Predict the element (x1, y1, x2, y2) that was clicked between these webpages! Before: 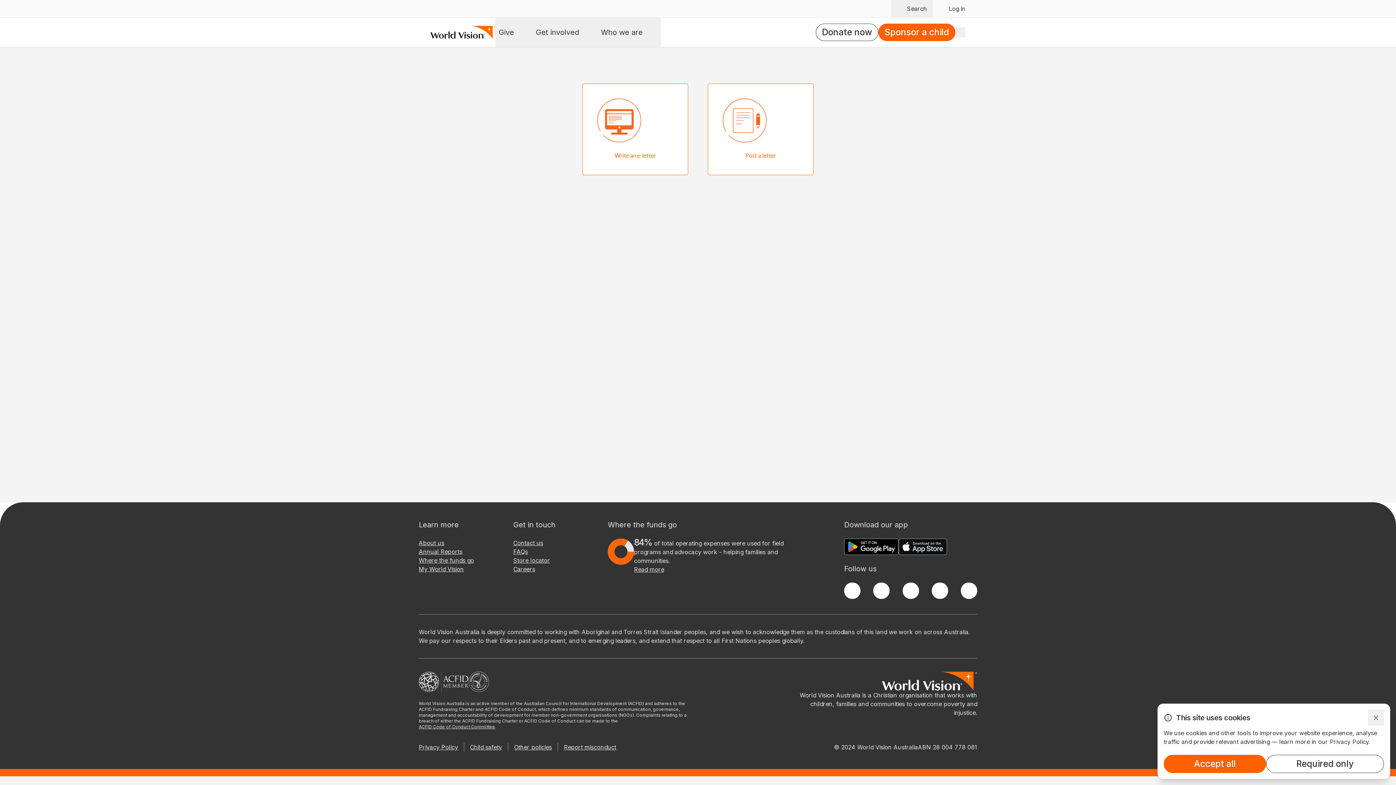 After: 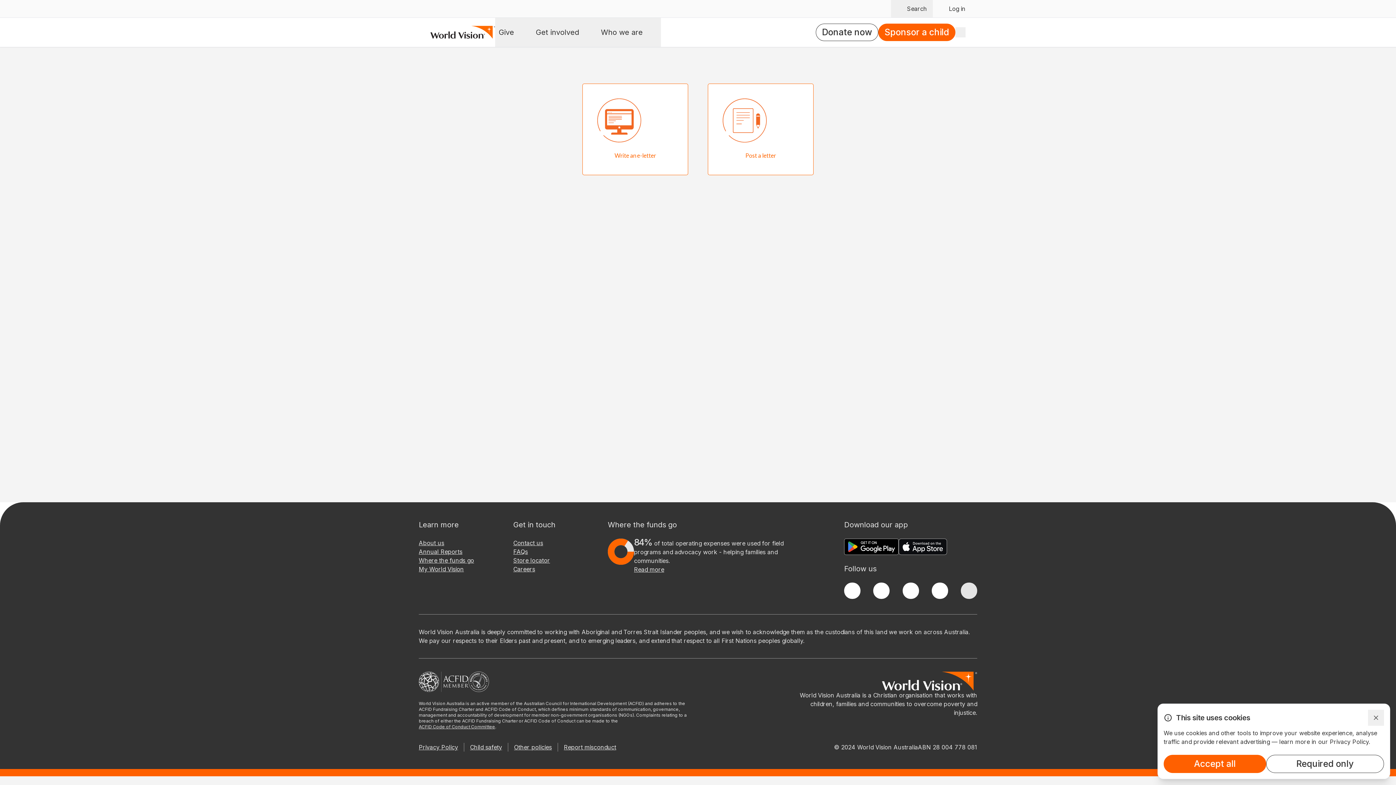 Action: bbox: (961, 582, 977, 599) label: Youtube